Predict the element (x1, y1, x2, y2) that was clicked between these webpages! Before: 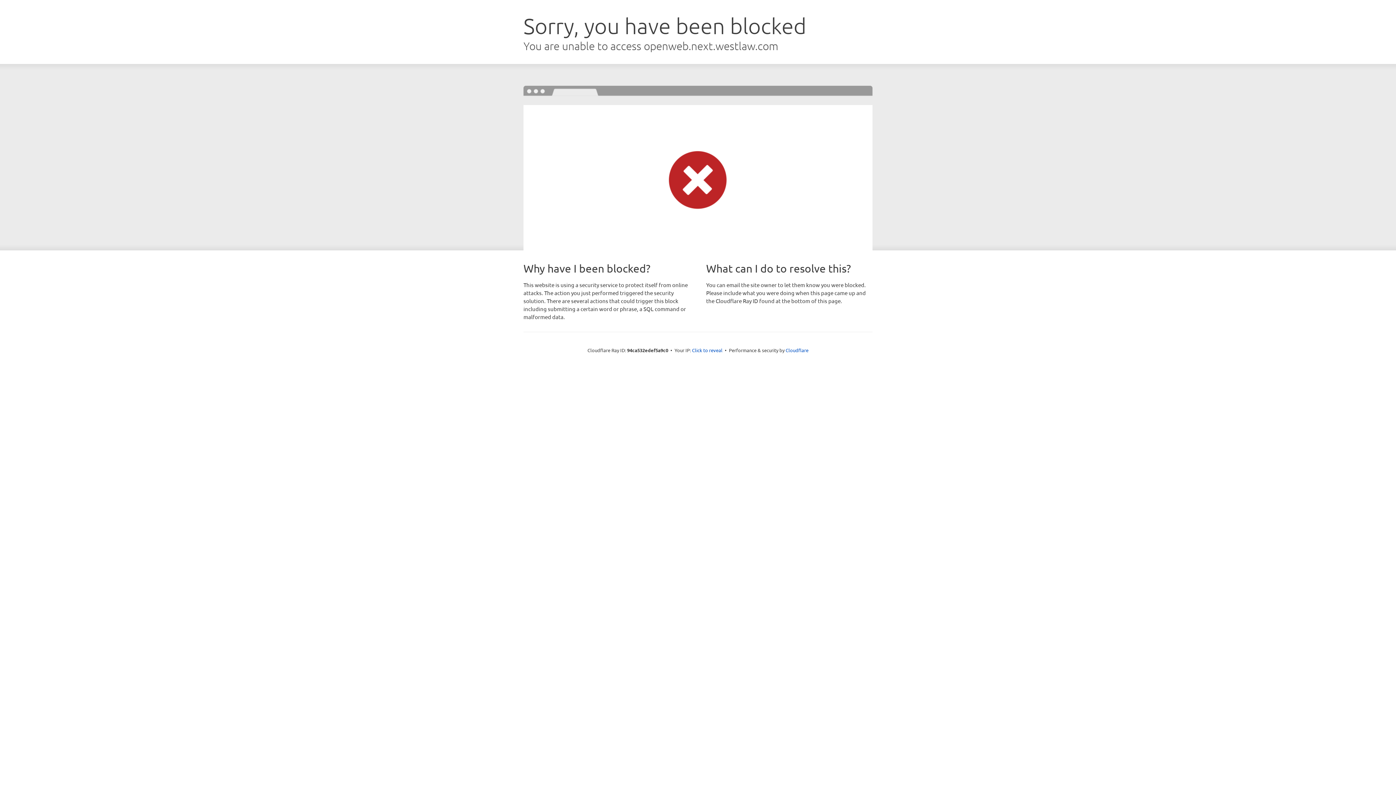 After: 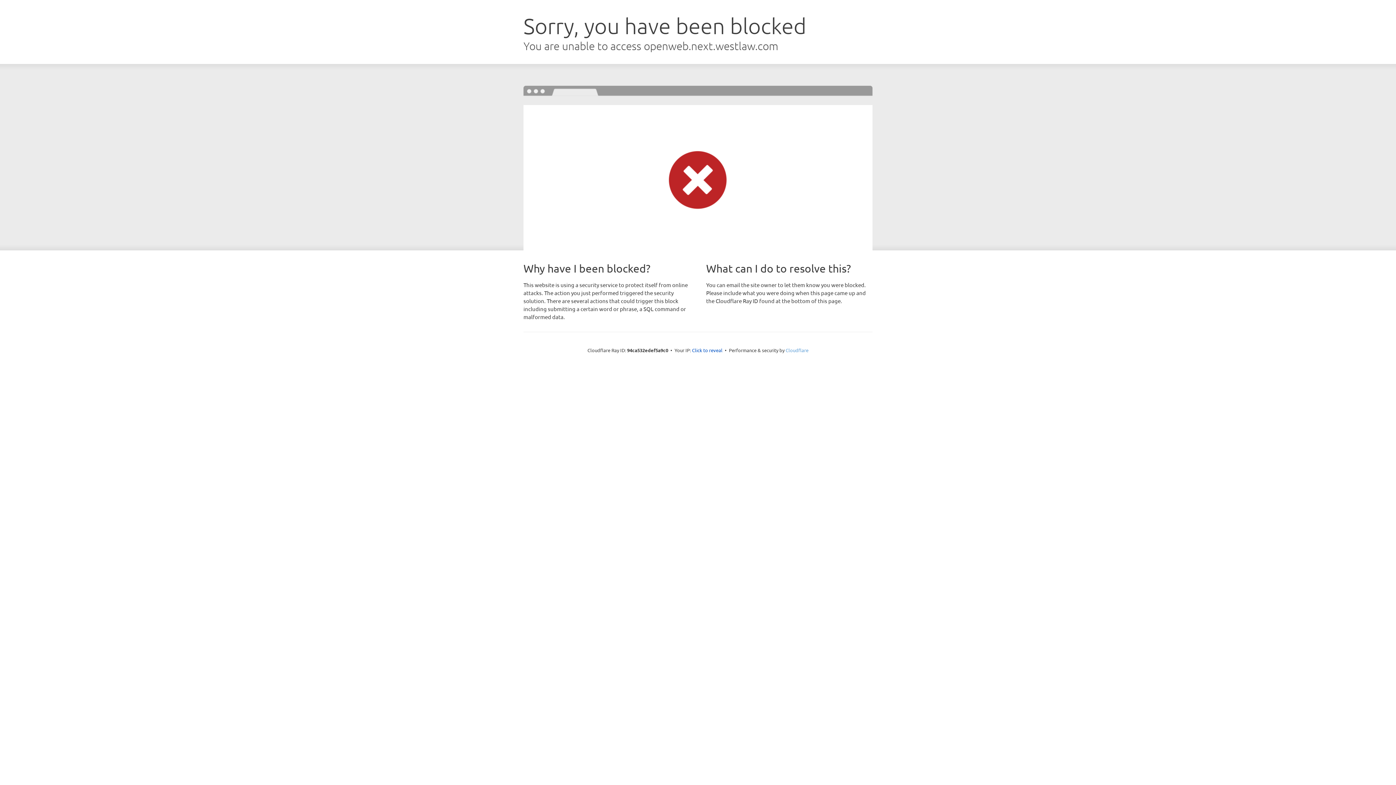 Action: label: Cloudflare bbox: (785, 347, 808, 353)